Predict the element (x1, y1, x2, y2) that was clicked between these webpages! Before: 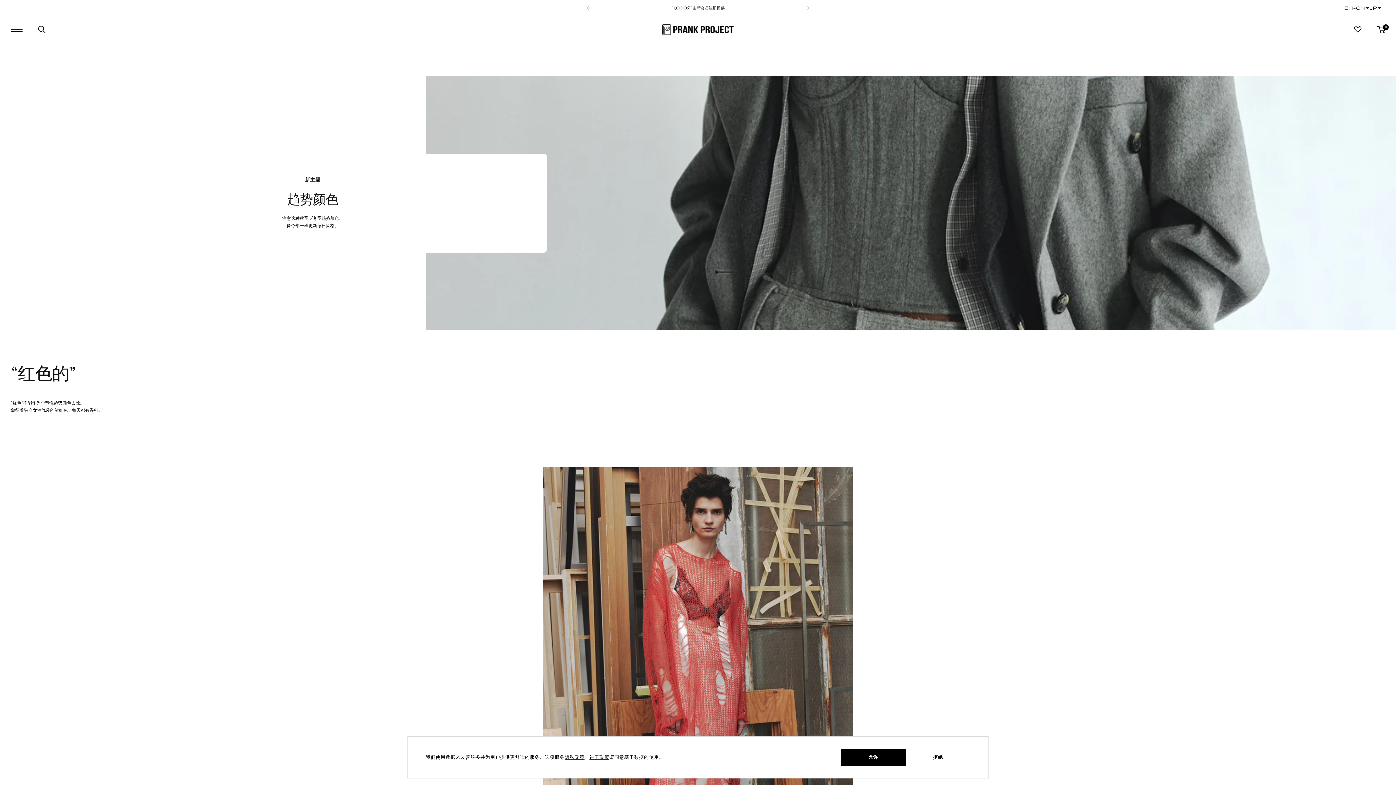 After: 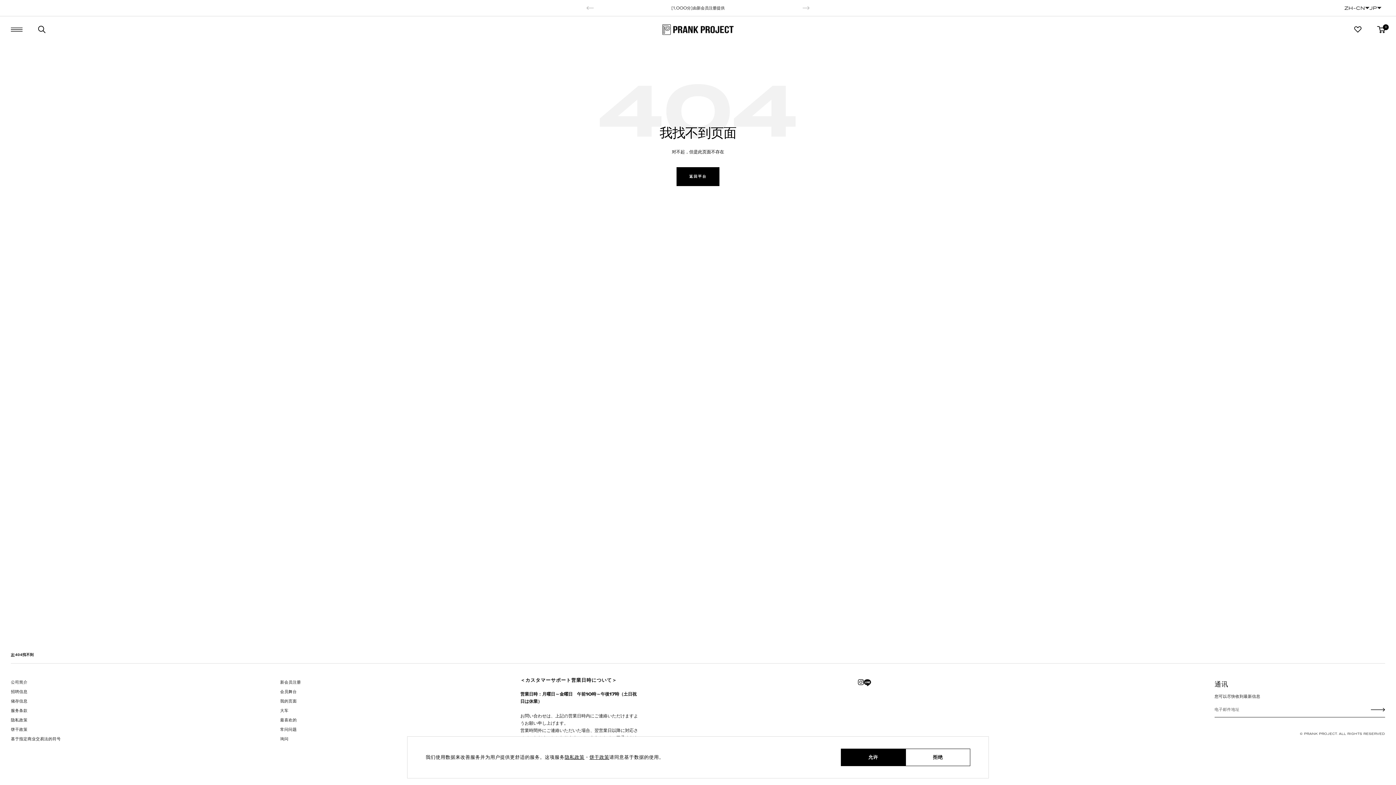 Action: bbox: (543, 466, 853, 932)